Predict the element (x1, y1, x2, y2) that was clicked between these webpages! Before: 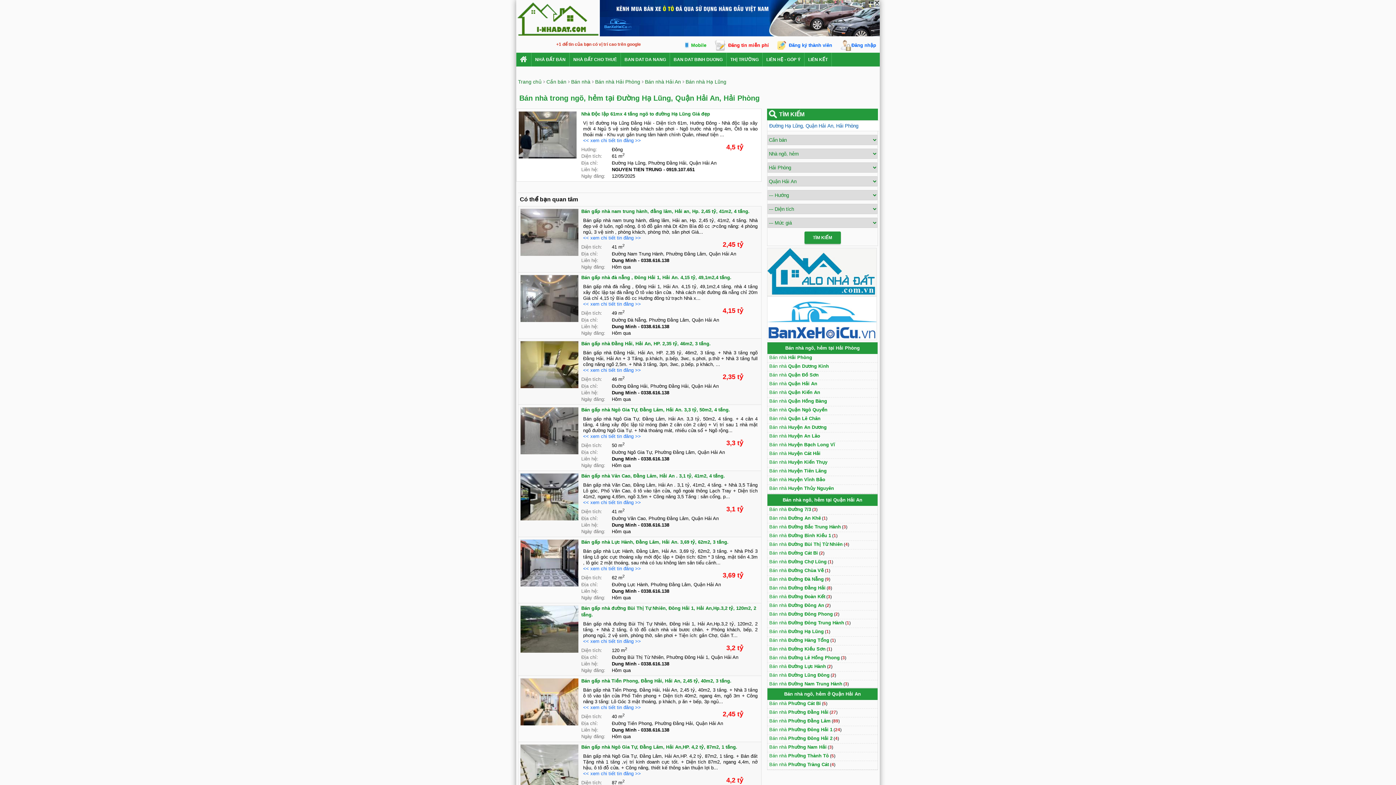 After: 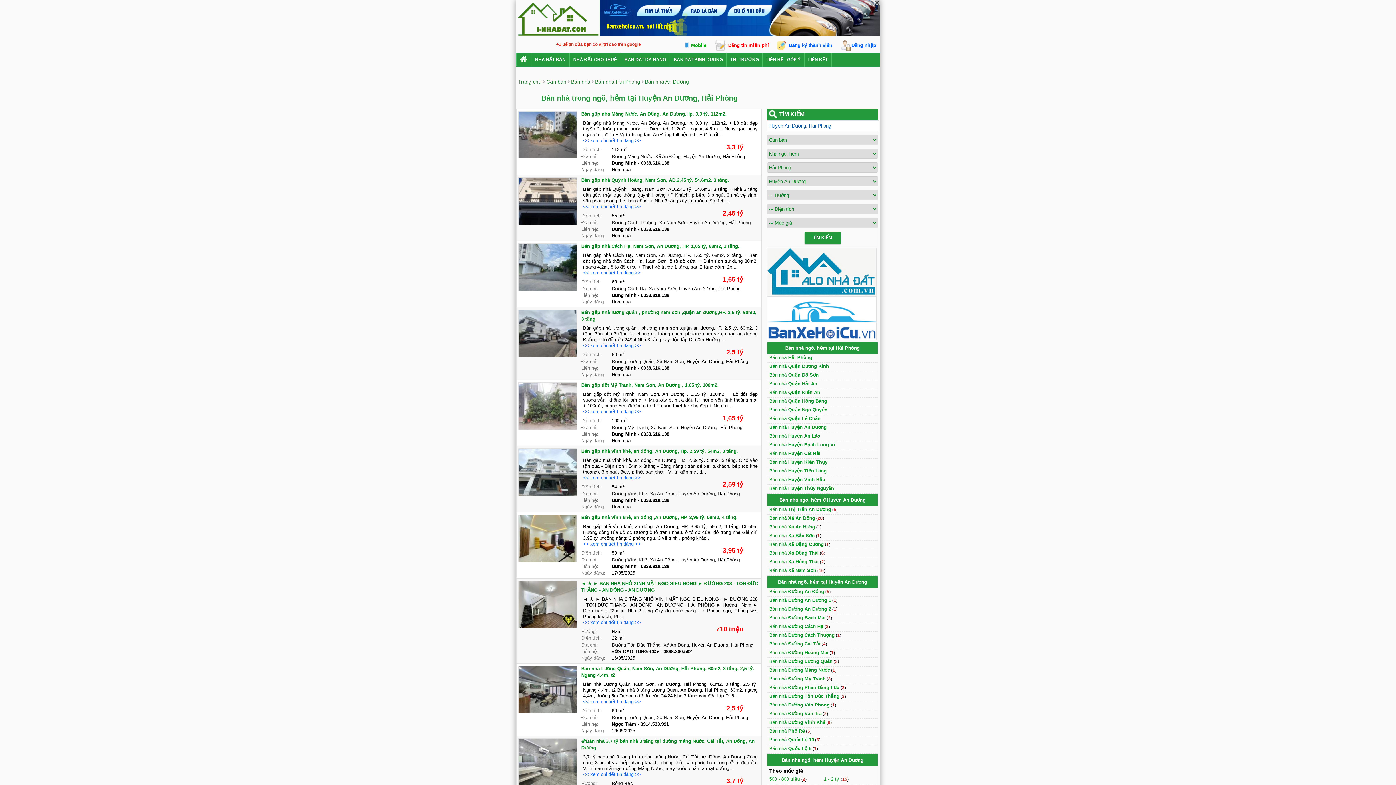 Action: bbox: (769, 424, 826, 430) label: Bán nhà Huyện An Dương